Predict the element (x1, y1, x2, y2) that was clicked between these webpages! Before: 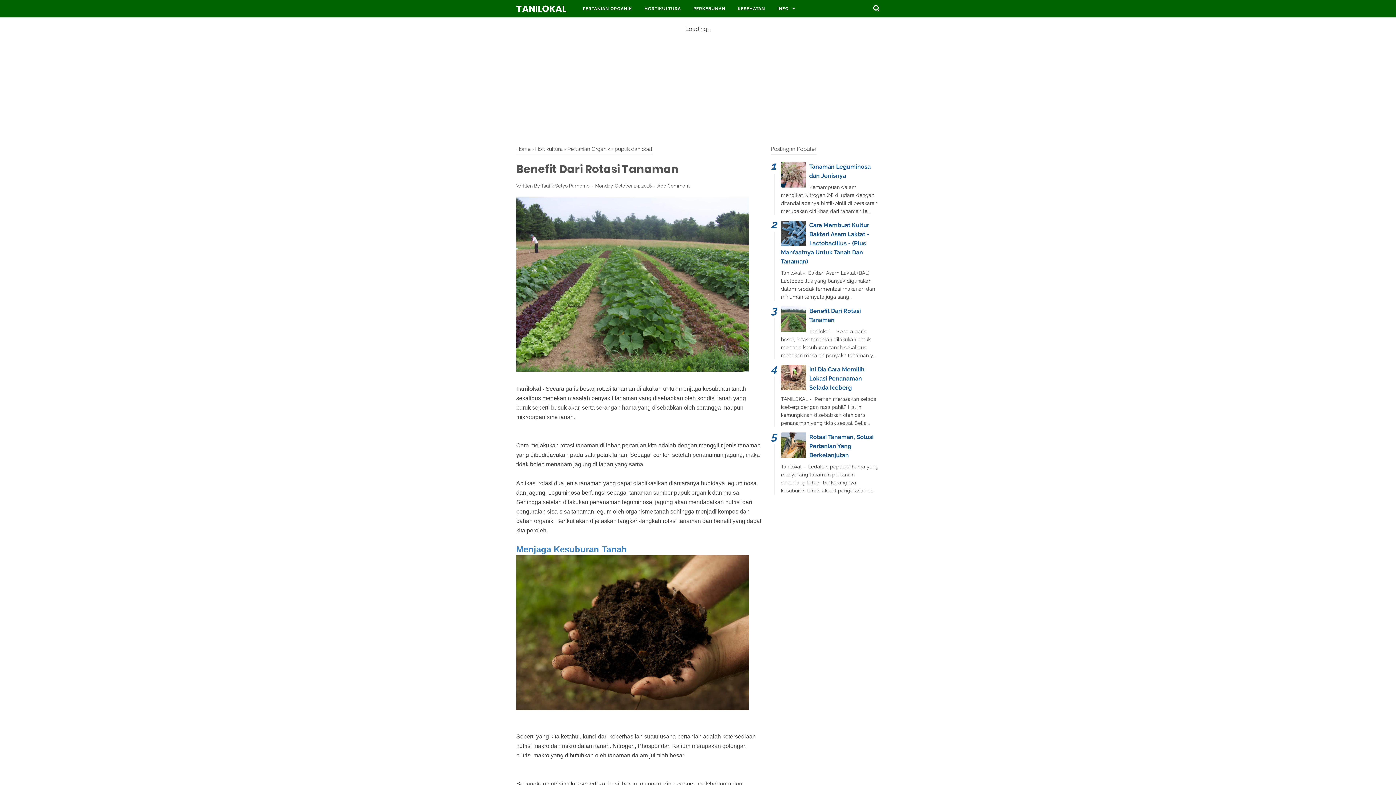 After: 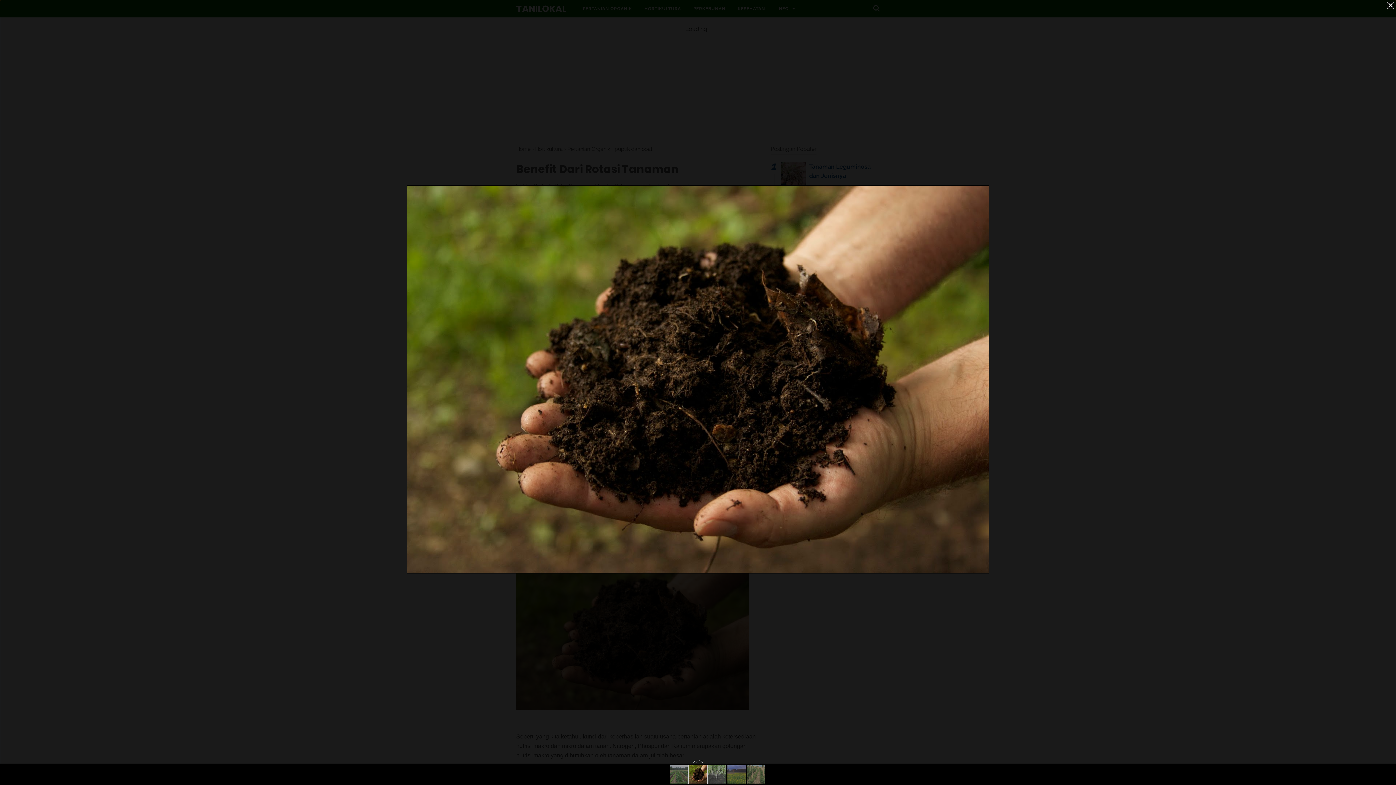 Action: bbox: (516, 705, 749, 711)